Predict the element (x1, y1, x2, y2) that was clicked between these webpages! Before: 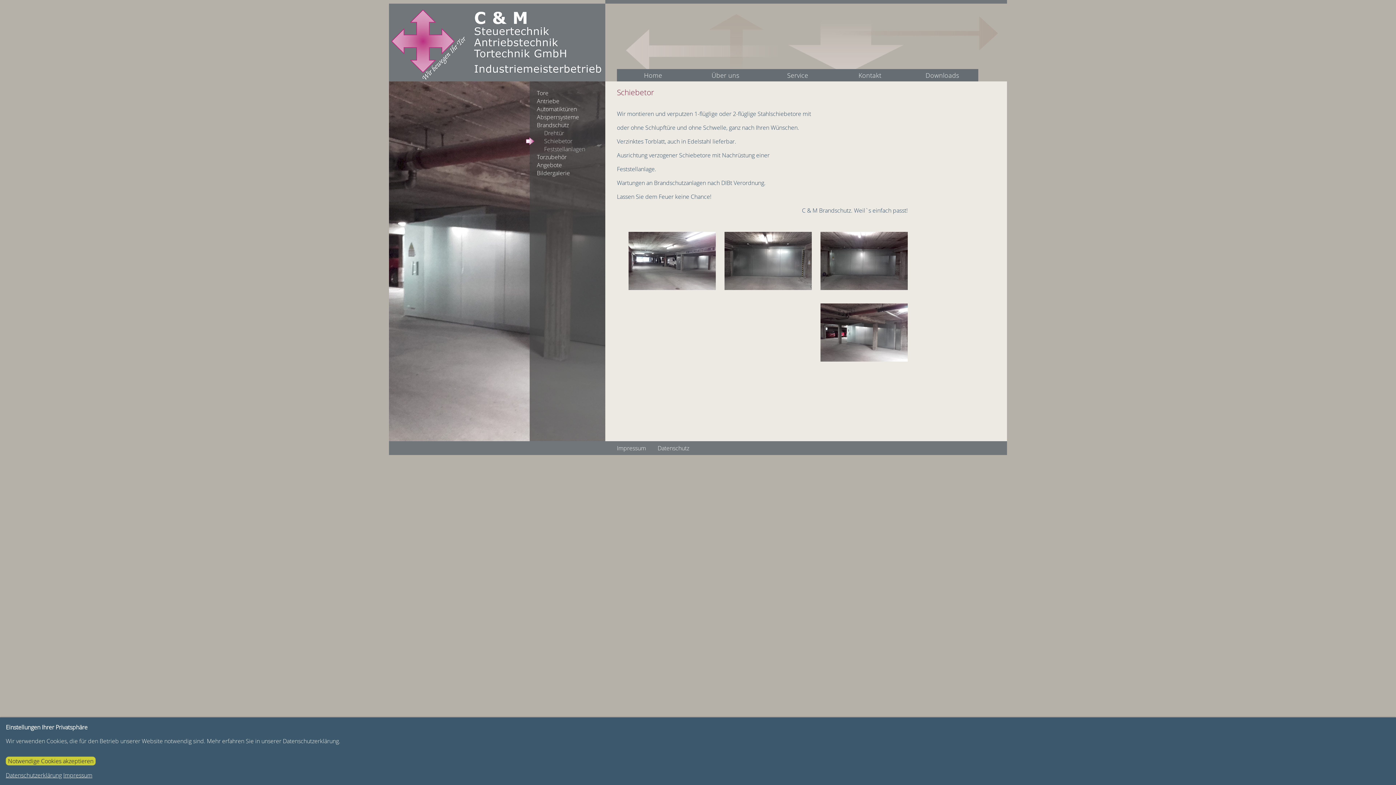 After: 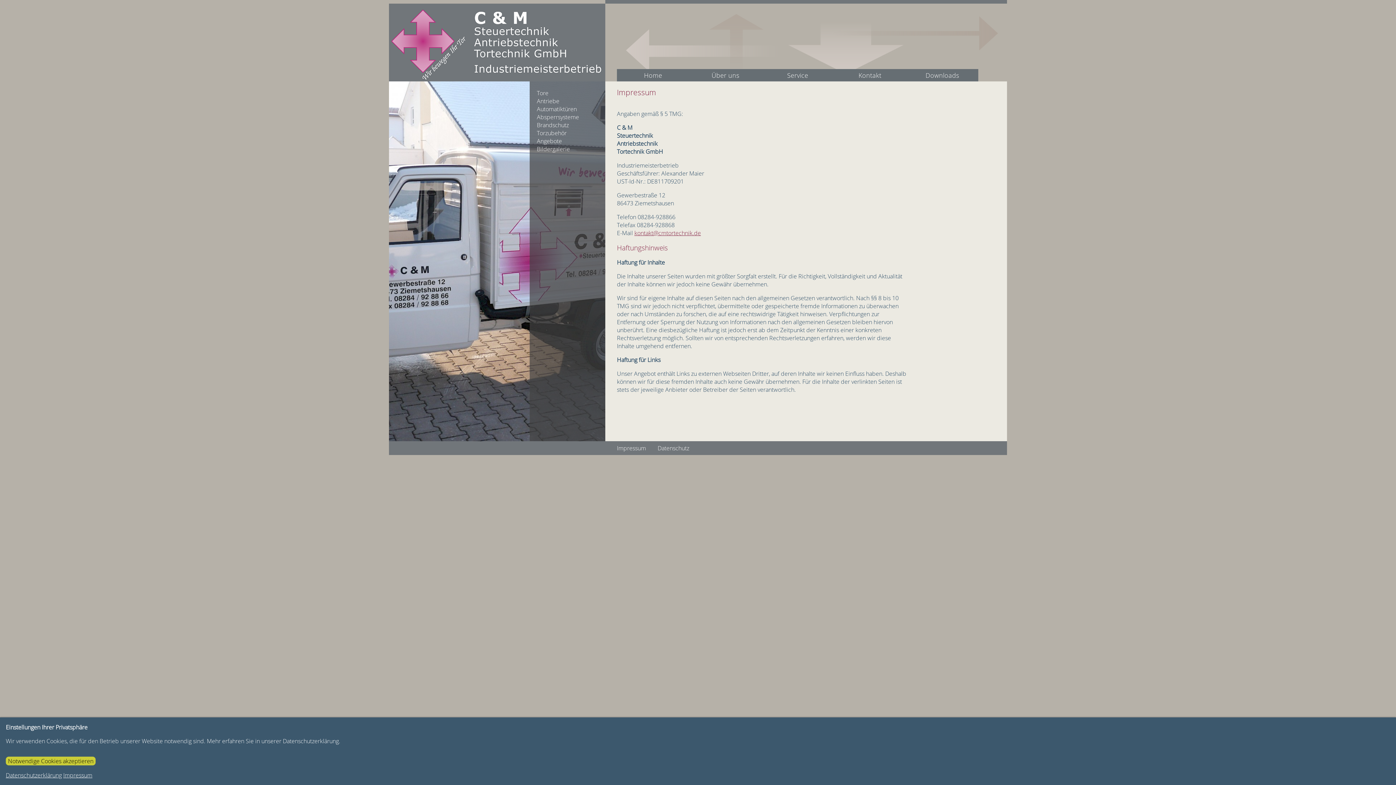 Action: bbox: (63, 771, 92, 779) label: Impressum